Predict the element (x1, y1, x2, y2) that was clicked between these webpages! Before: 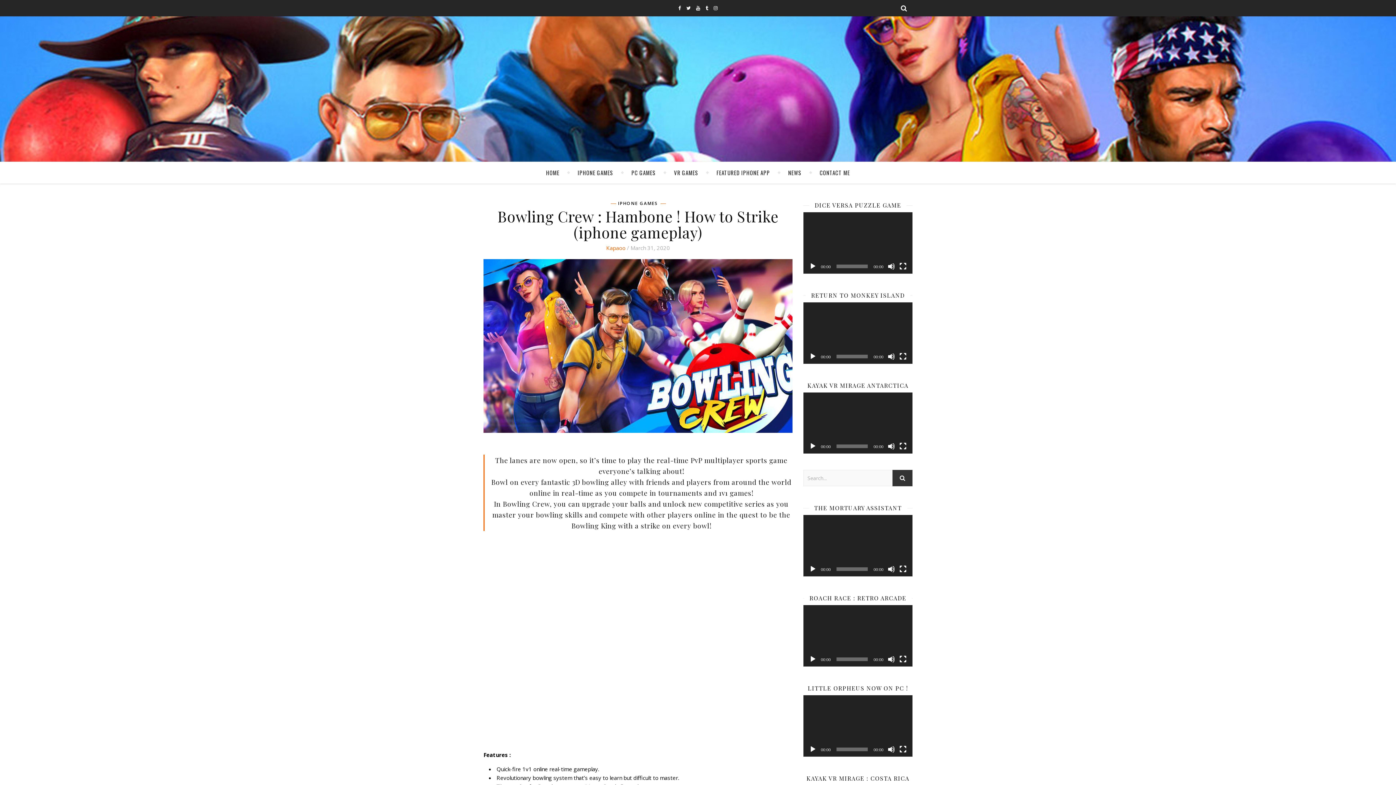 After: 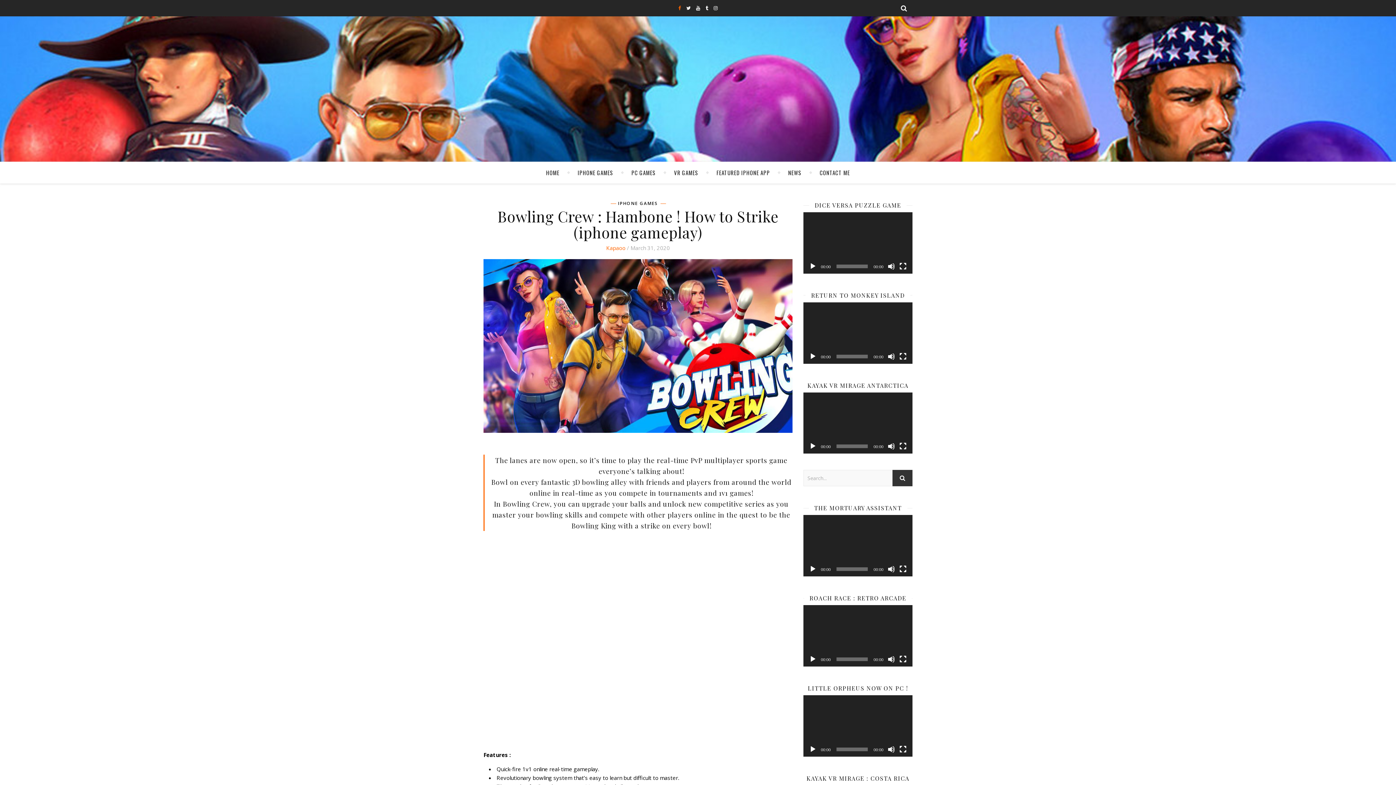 Action: bbox: (678, 3, 681, 11)